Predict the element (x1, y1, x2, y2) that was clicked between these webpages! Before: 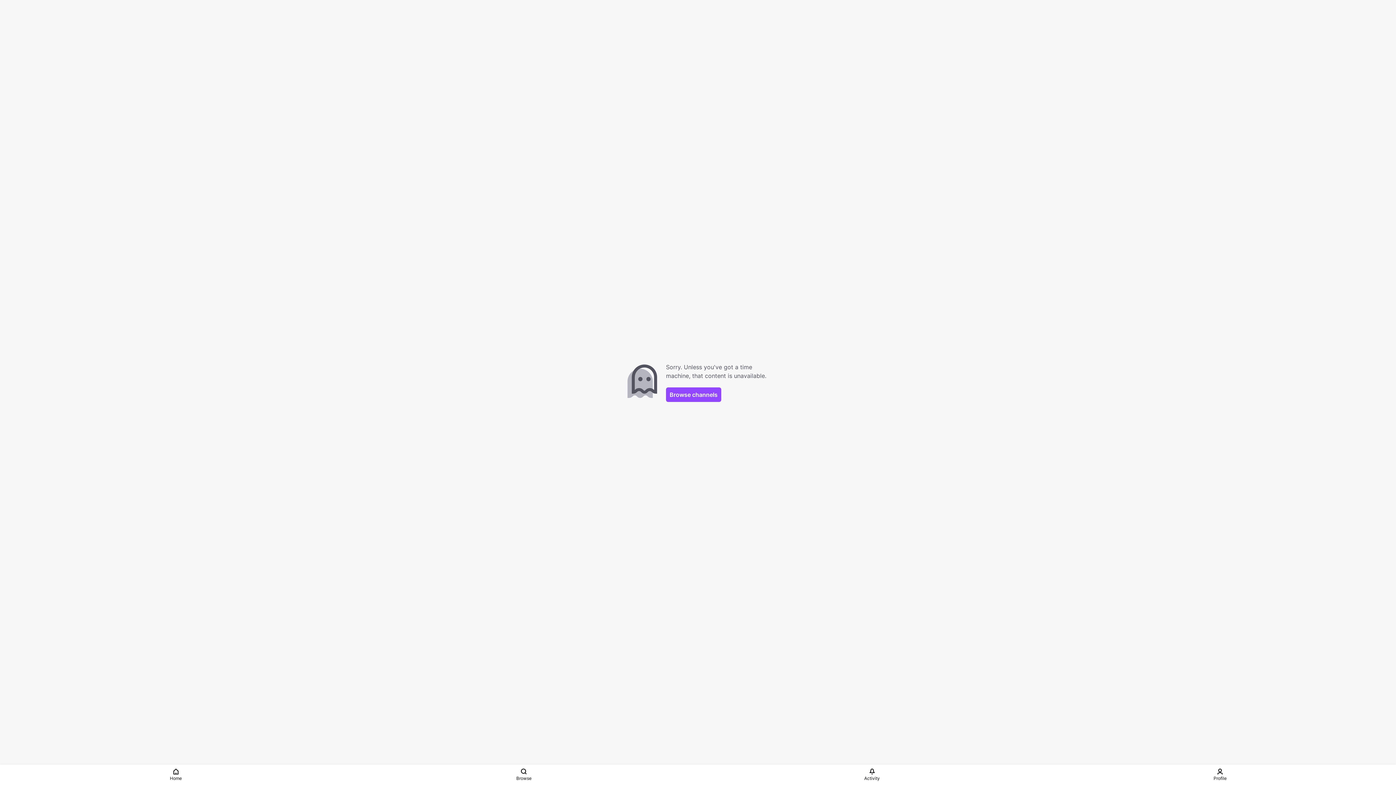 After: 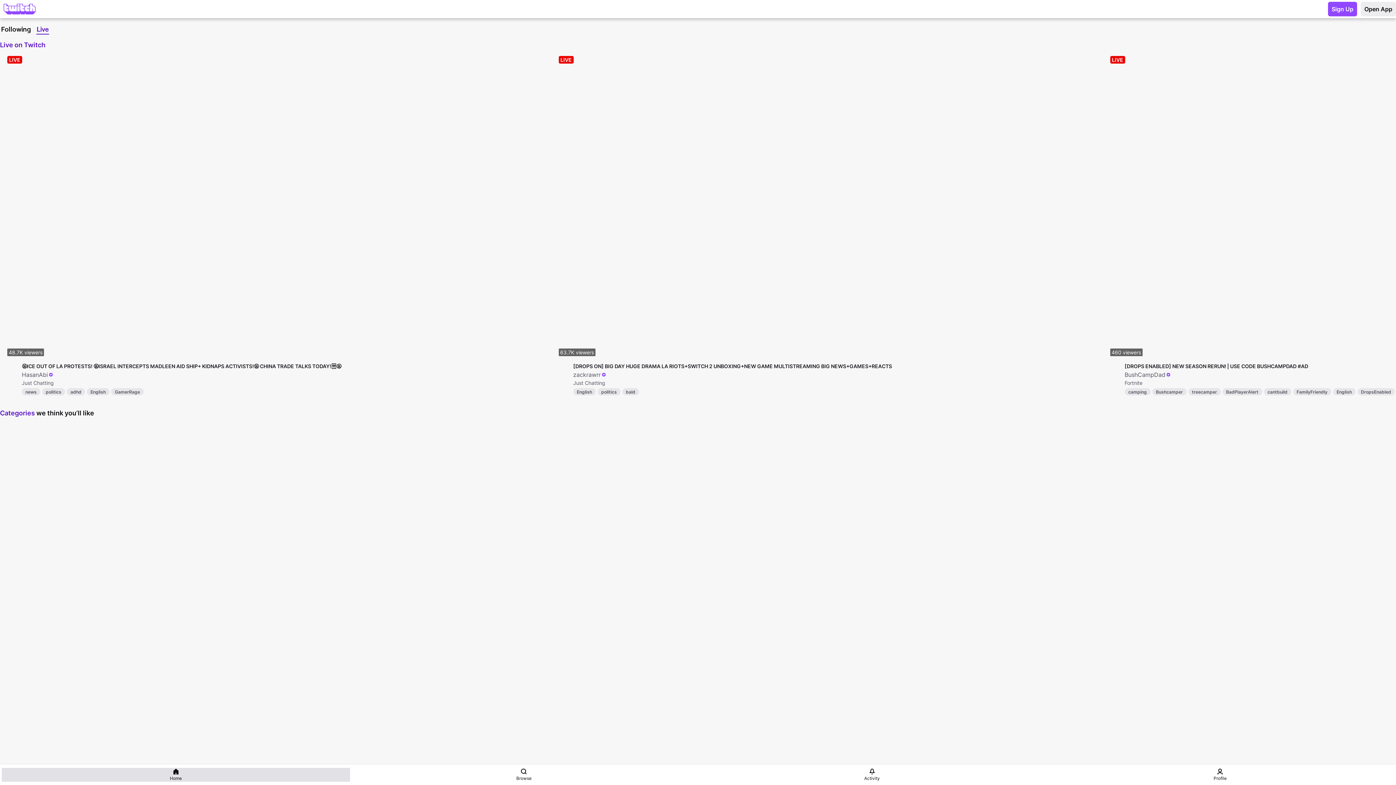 Action: bbox: (1, 768, 350, 782) label: Home